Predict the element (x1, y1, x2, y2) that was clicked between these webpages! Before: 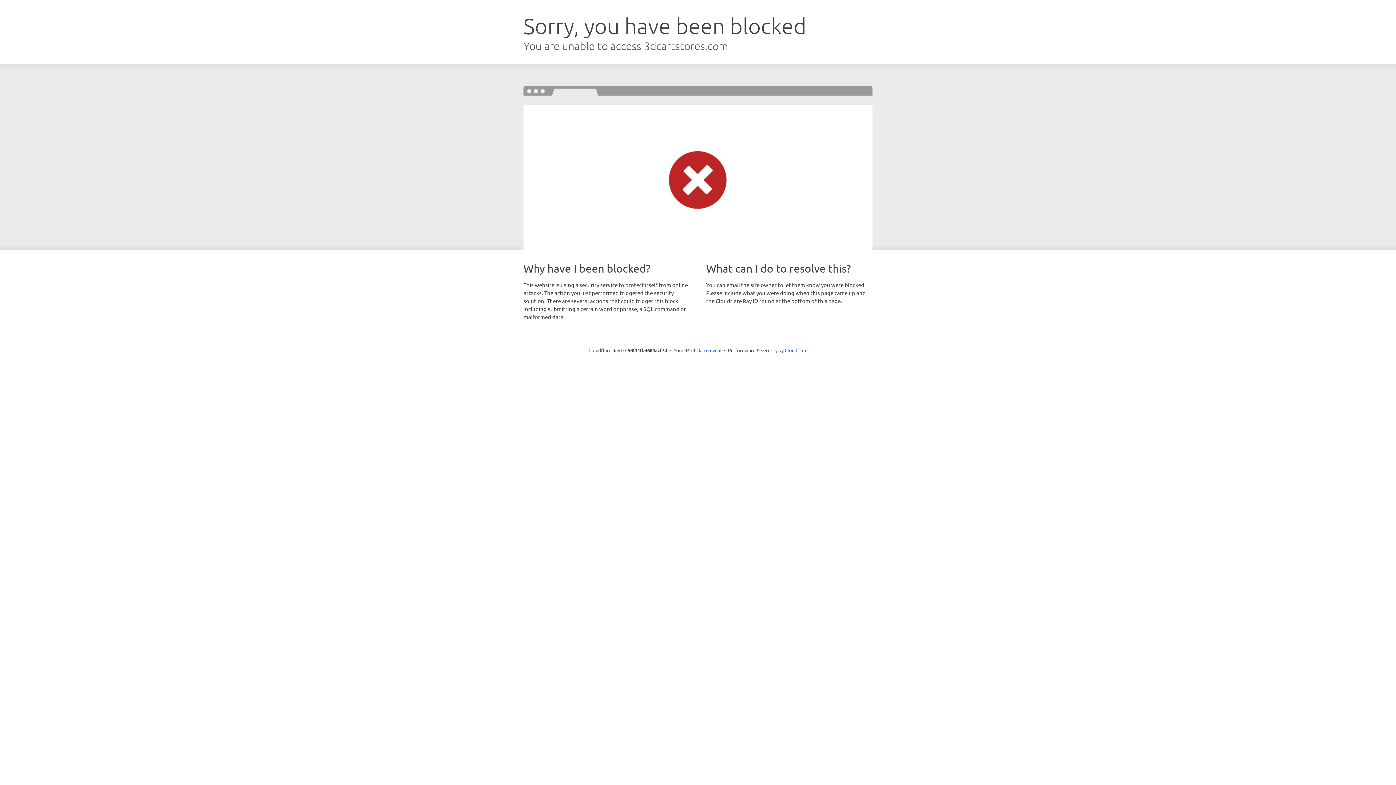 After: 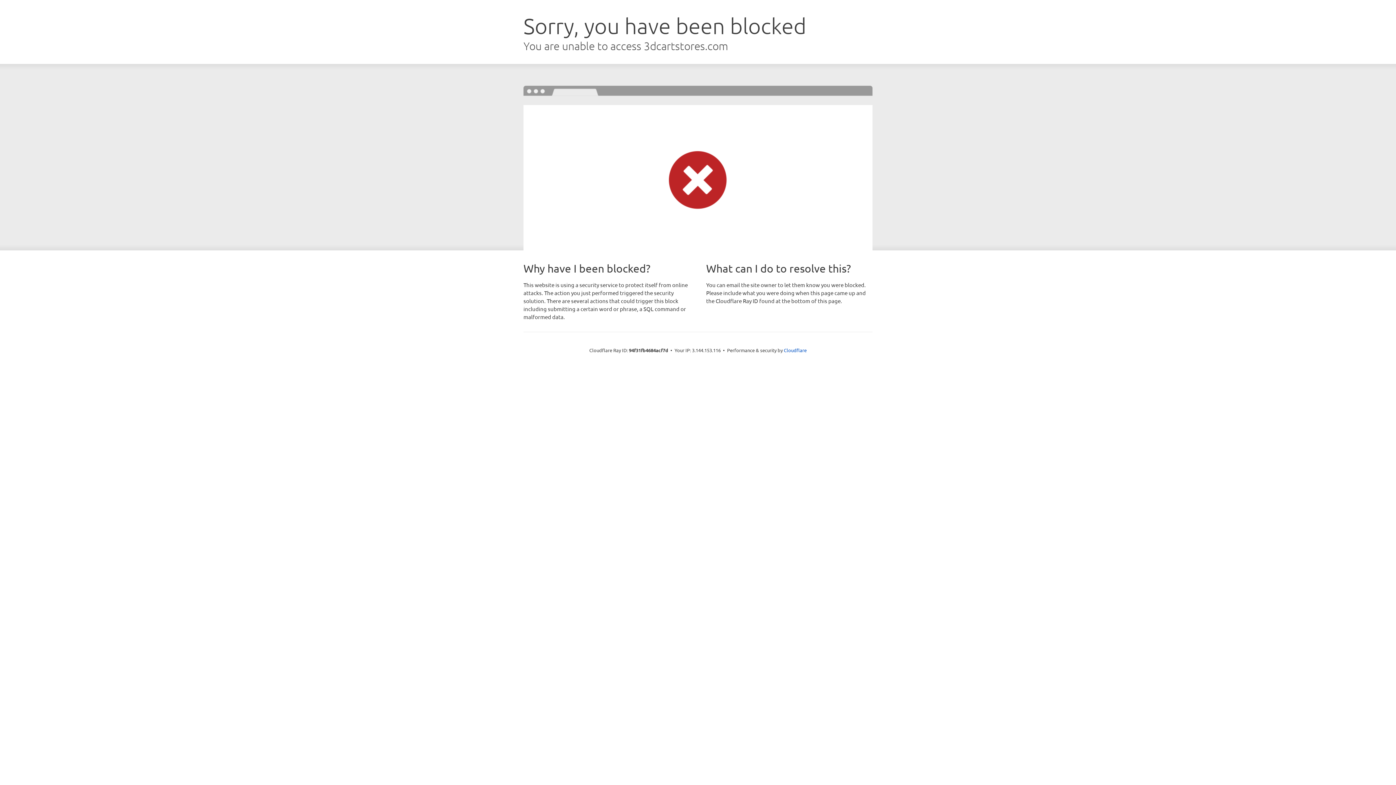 Action: label: Click to reveal bbox: (691, 346, 721, 353)